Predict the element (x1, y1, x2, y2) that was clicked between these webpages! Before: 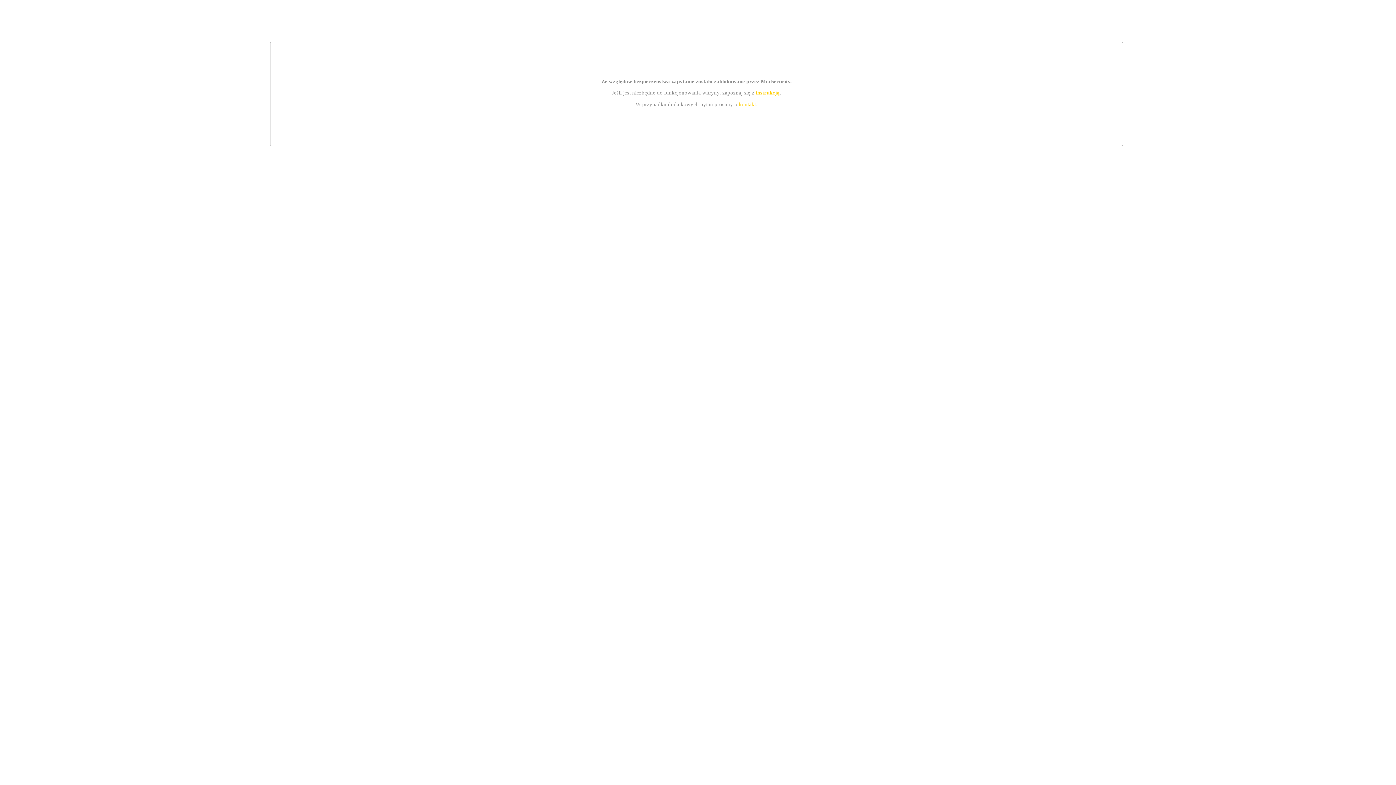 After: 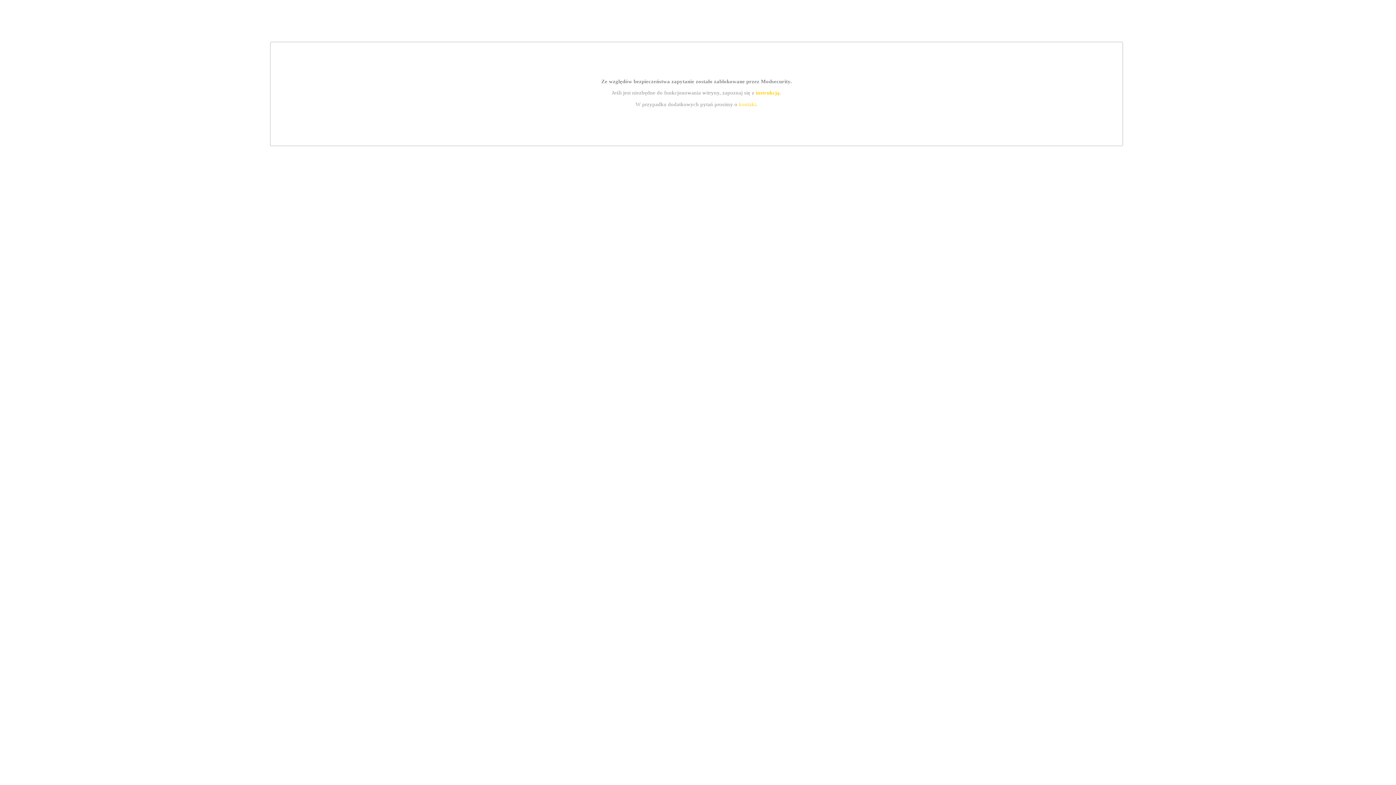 Action: bbox: (739, 101, 756, 107) label: kontakt